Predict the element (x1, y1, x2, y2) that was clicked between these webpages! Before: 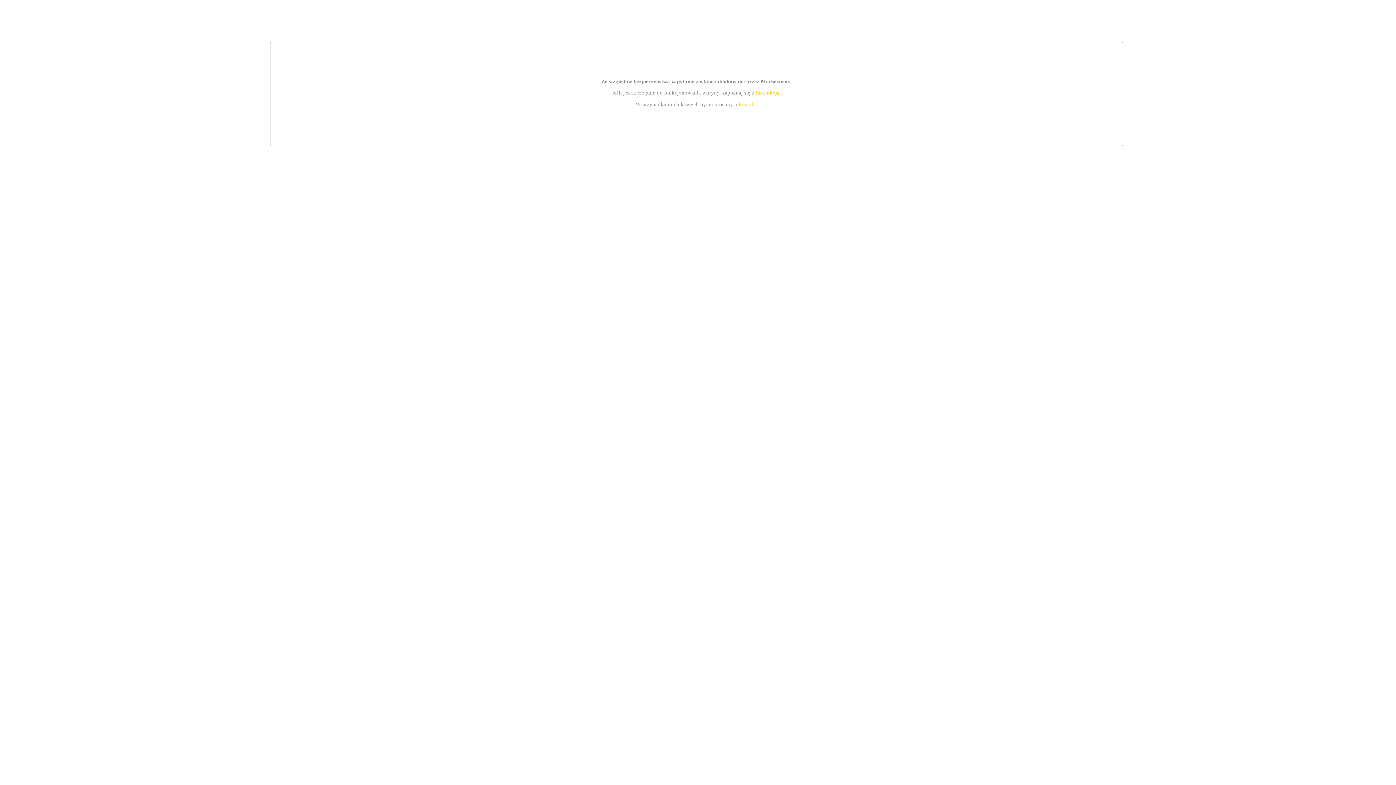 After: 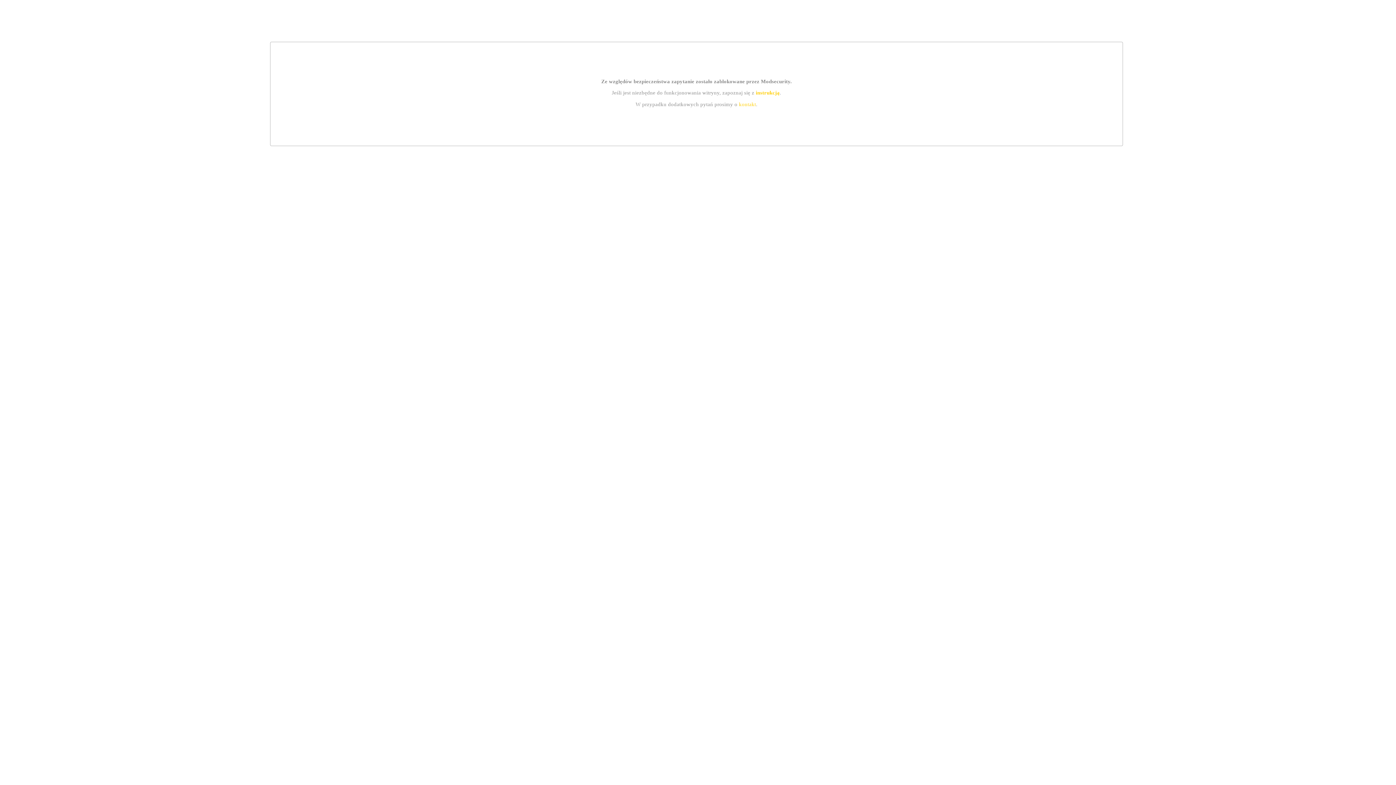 Action: label: instrukcją bbox: (755, 89, 779, 95)